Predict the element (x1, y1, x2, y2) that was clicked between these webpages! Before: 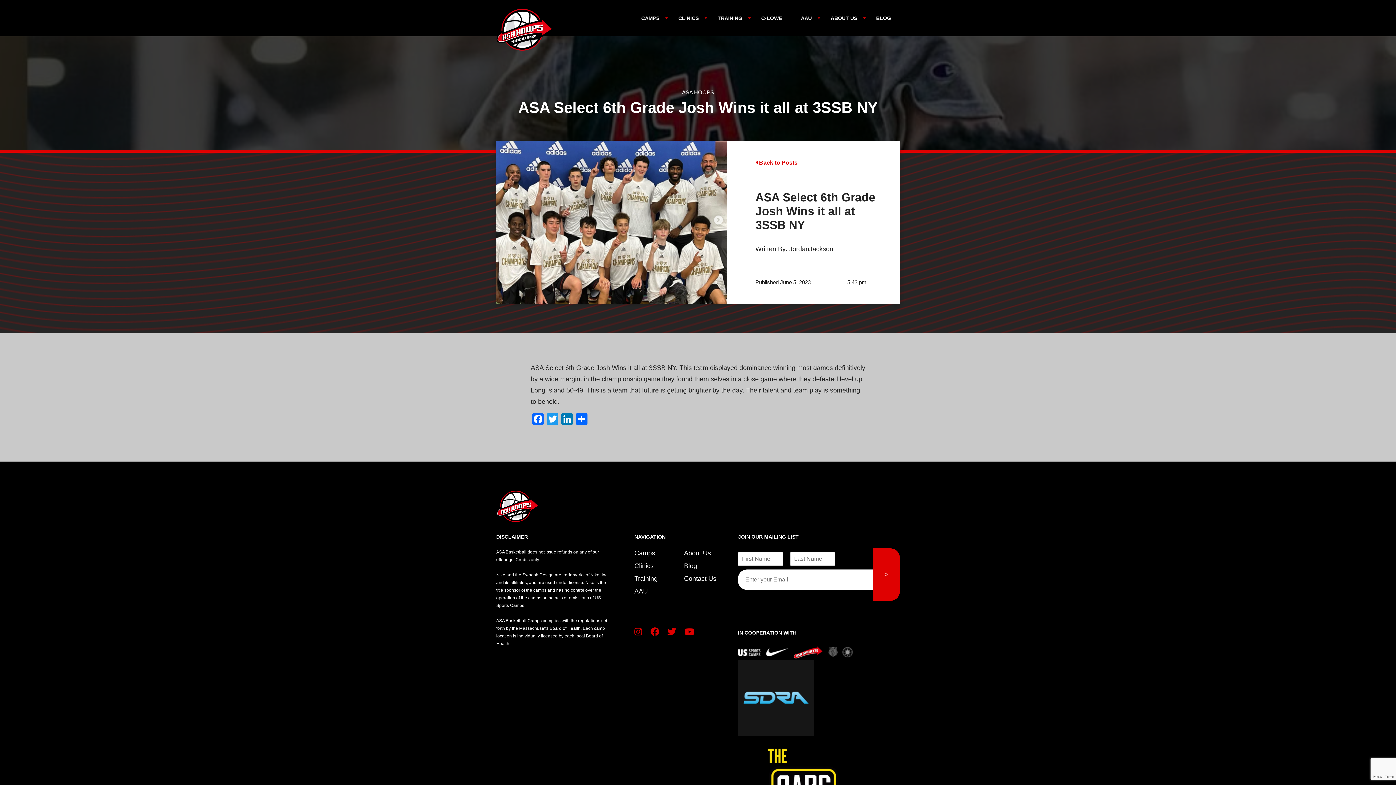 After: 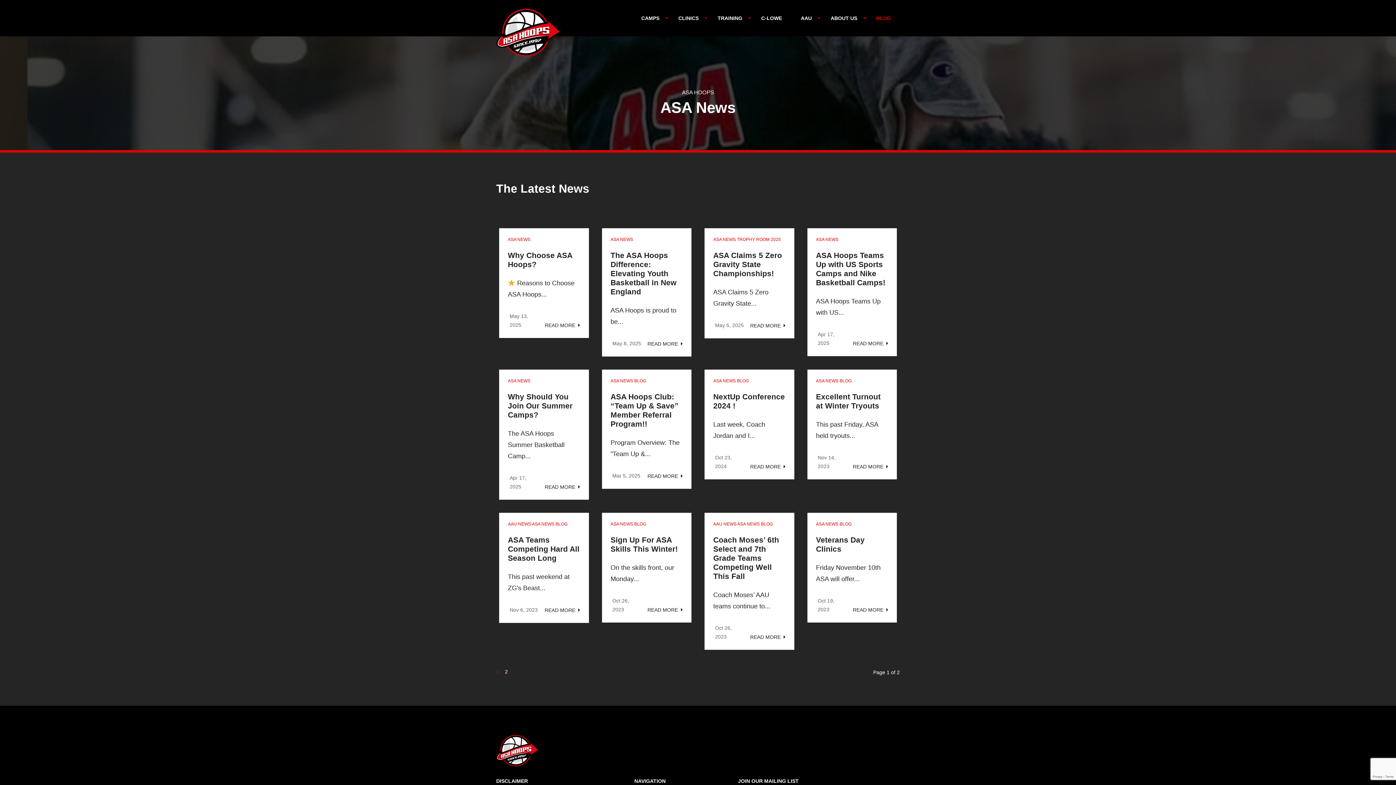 Action: bbox: (867, 0, 900, 36) label: BLOG